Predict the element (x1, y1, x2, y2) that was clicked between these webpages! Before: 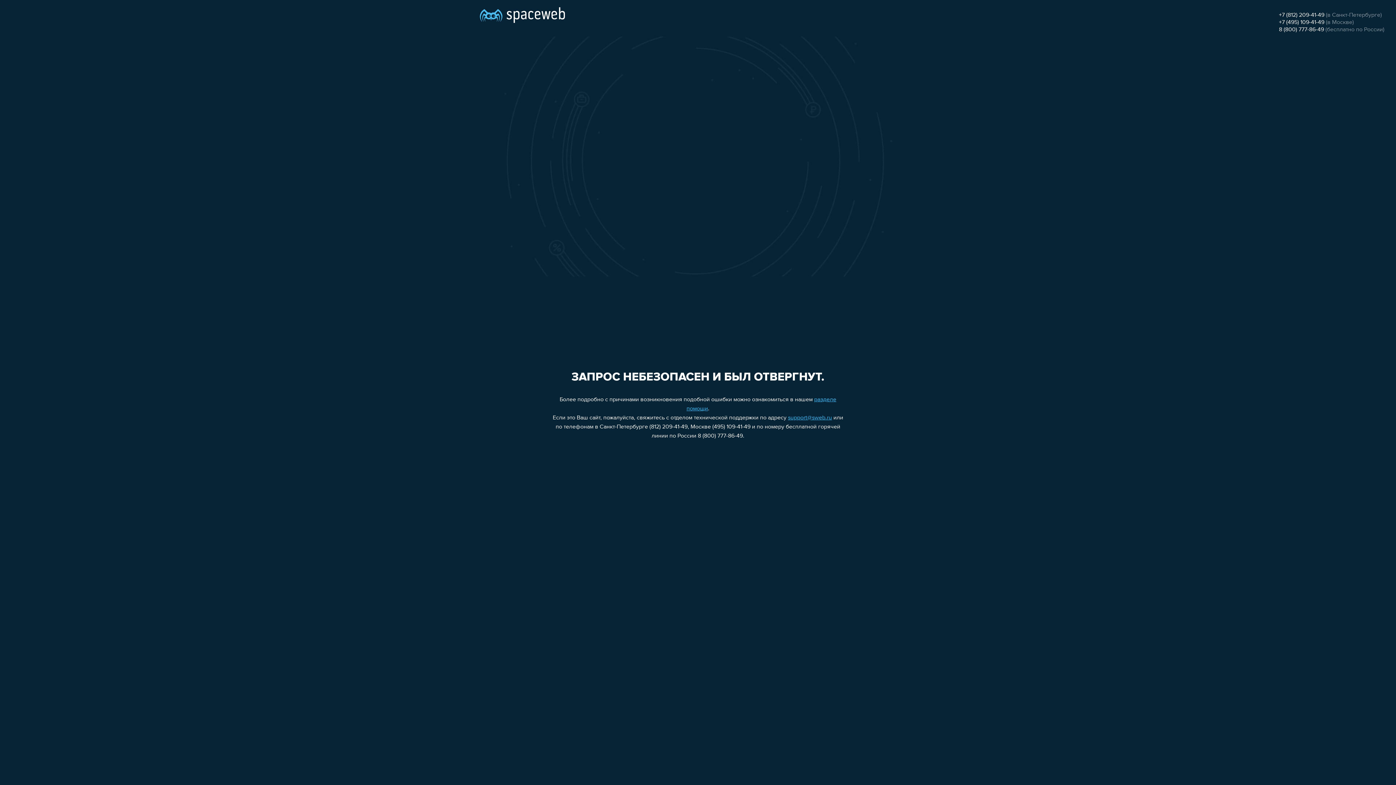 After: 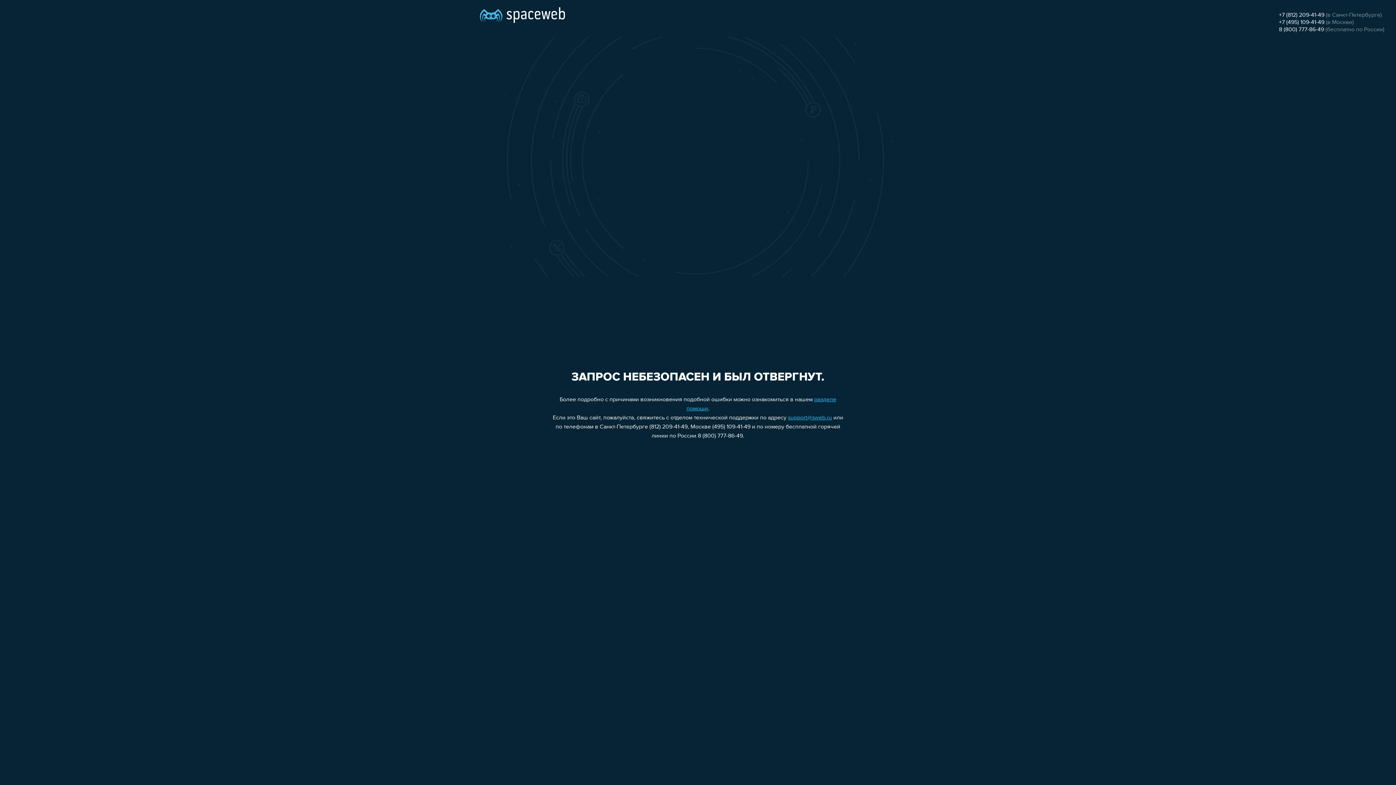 Action: label: +7 (812) 209-41-49 bbox: (1279, 12, 1324, 18)